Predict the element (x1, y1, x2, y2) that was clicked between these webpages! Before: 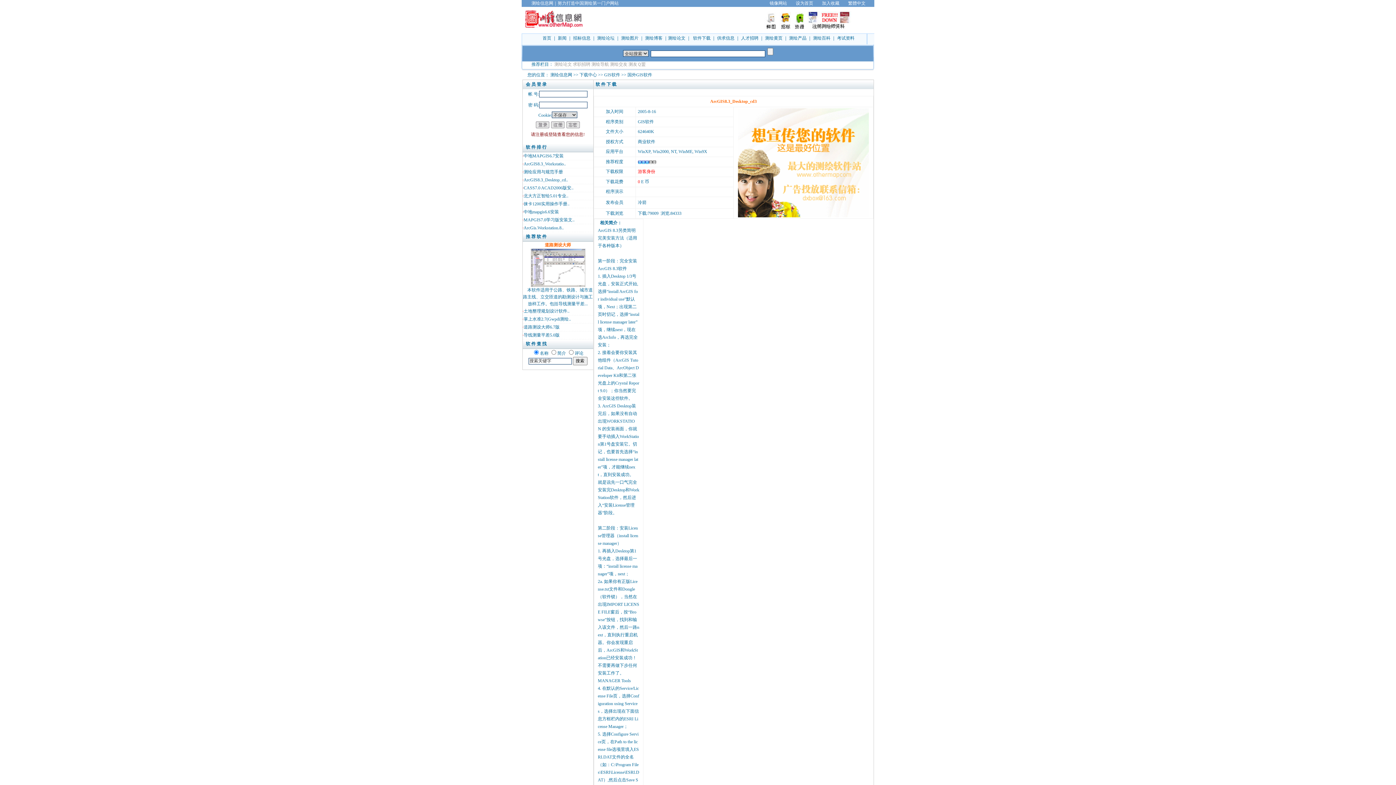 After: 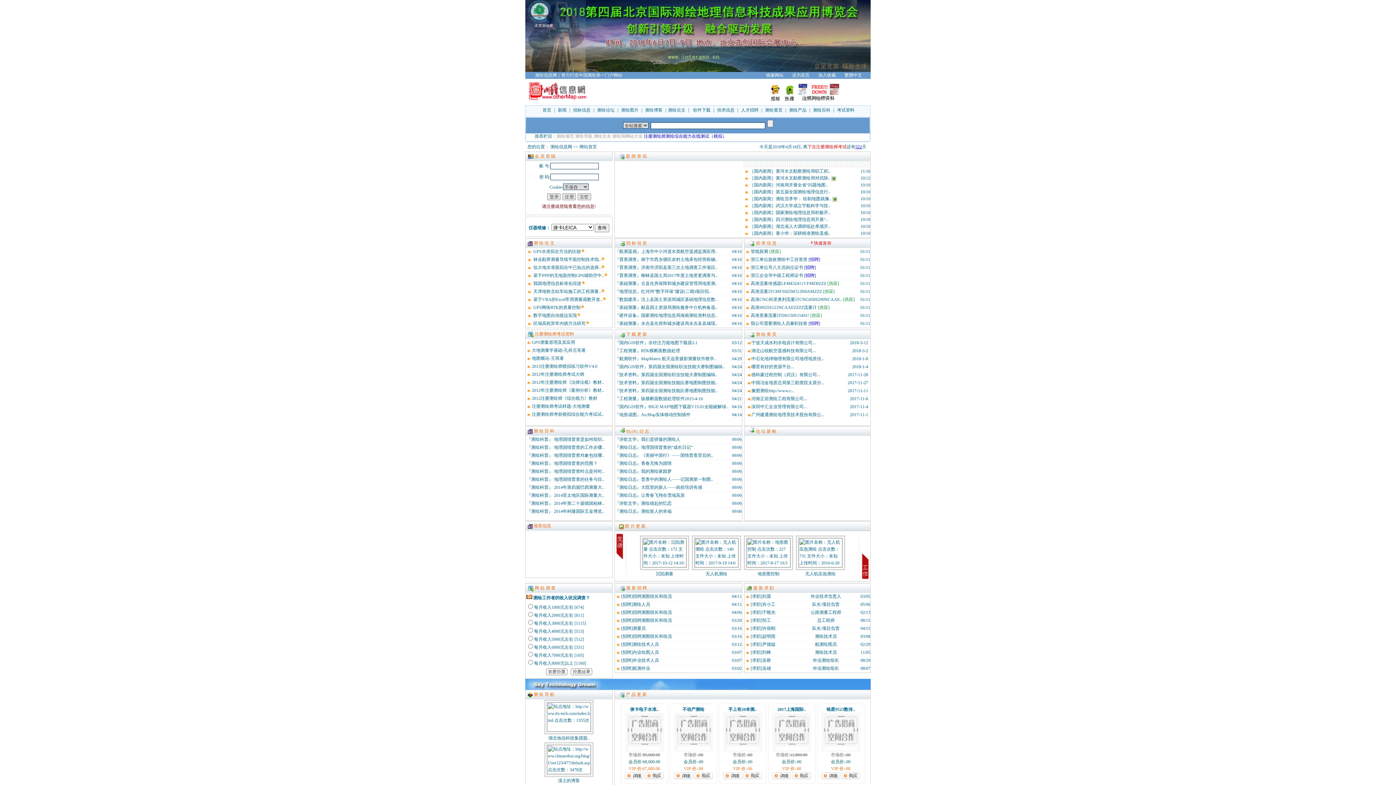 Action: bbox: (530, 0, 553, 5) label:  测绘信息网